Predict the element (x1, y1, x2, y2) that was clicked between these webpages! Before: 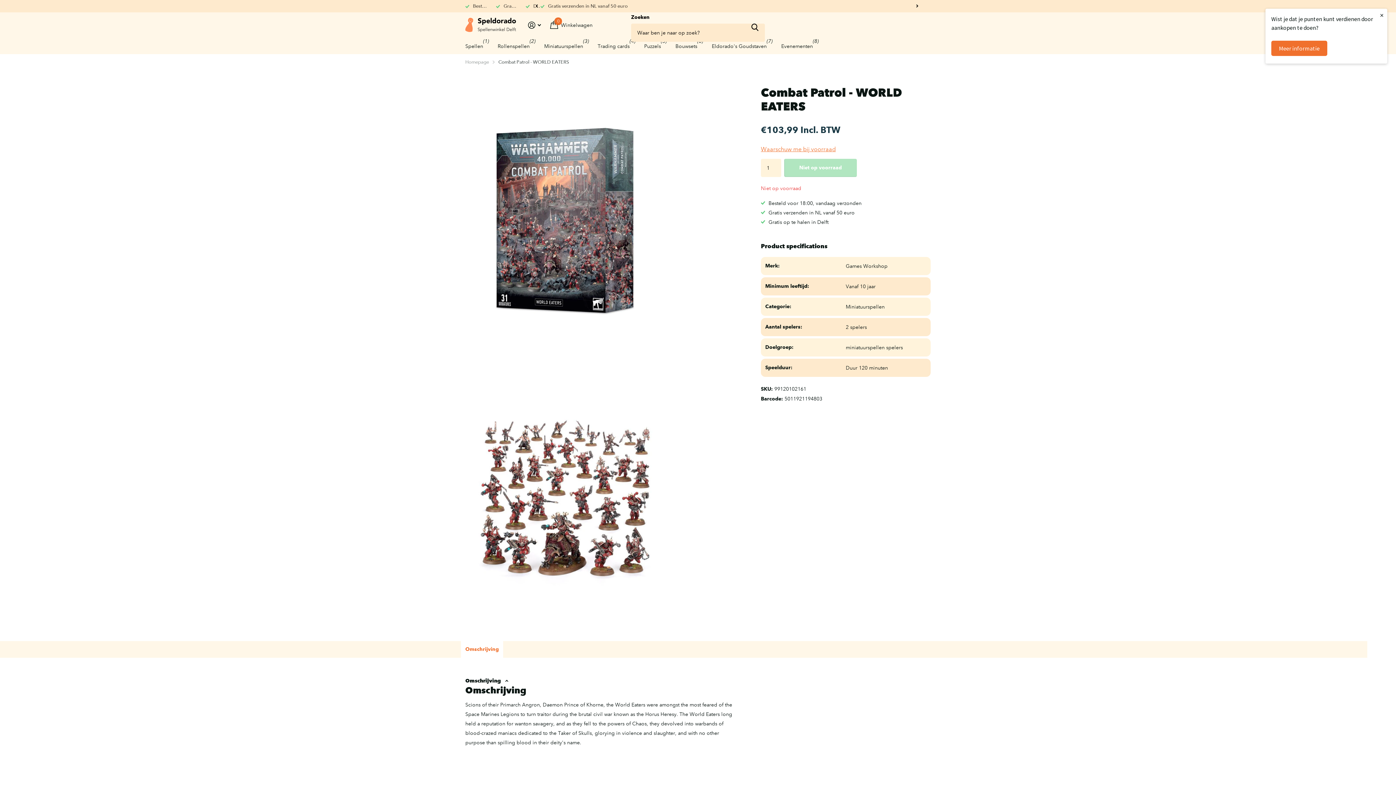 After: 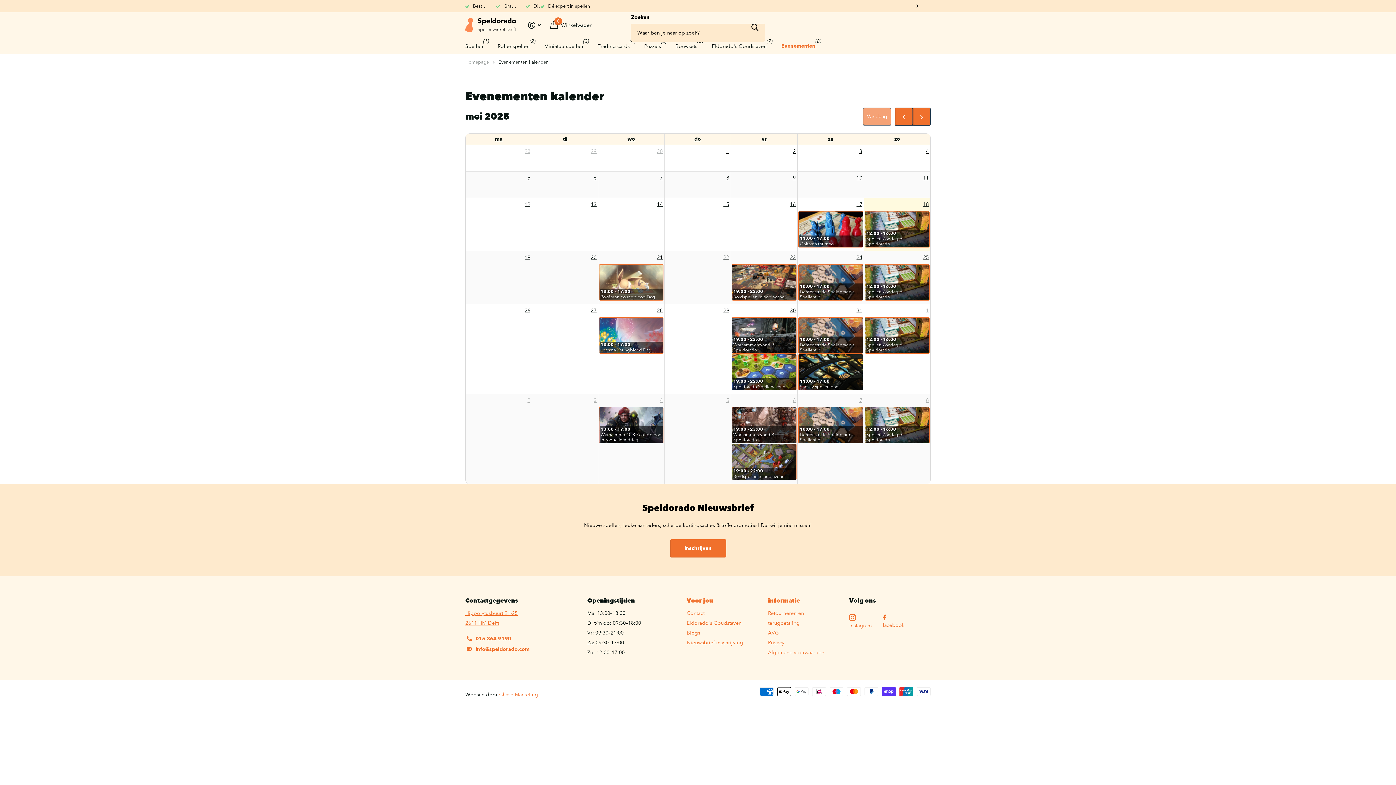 Action: bbox: (781, 38, 813, 54) label: Evenementen